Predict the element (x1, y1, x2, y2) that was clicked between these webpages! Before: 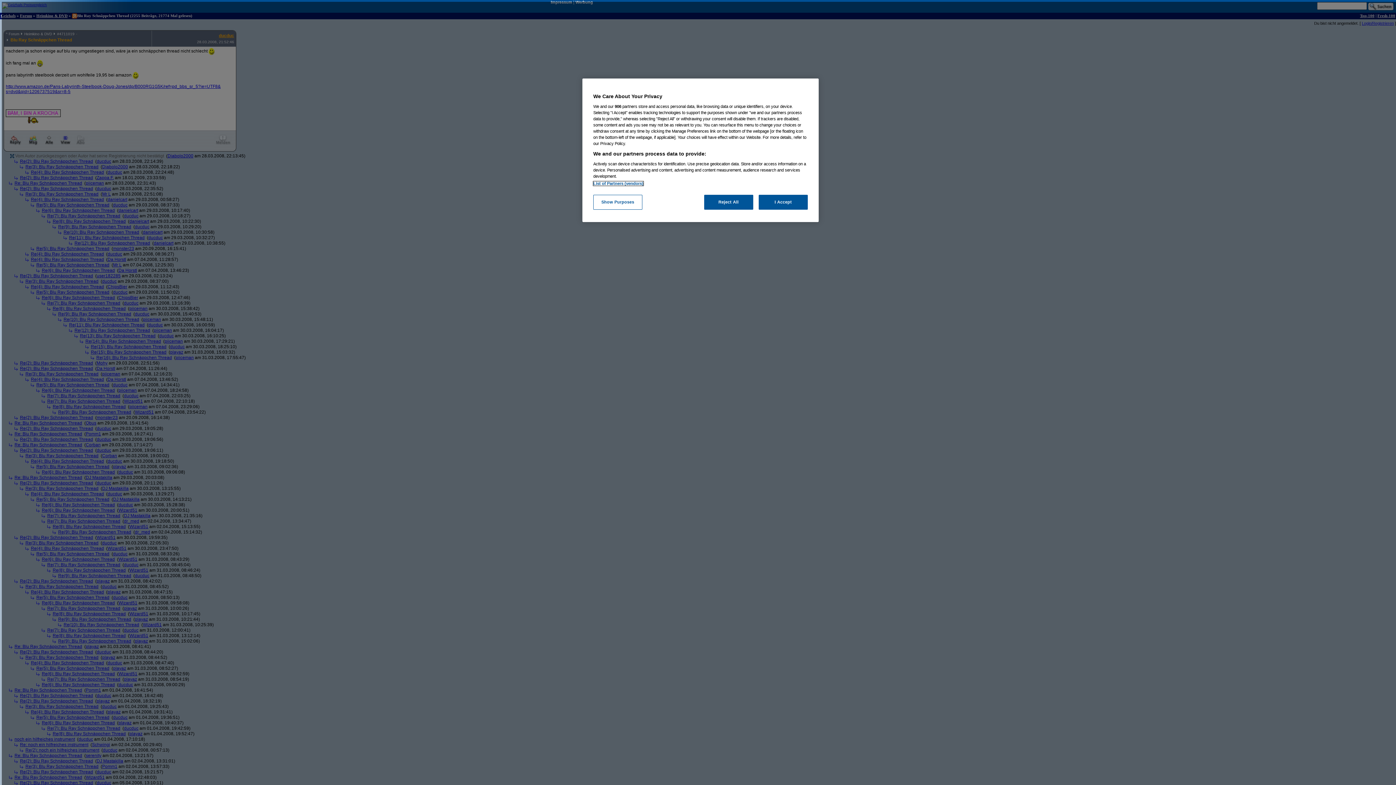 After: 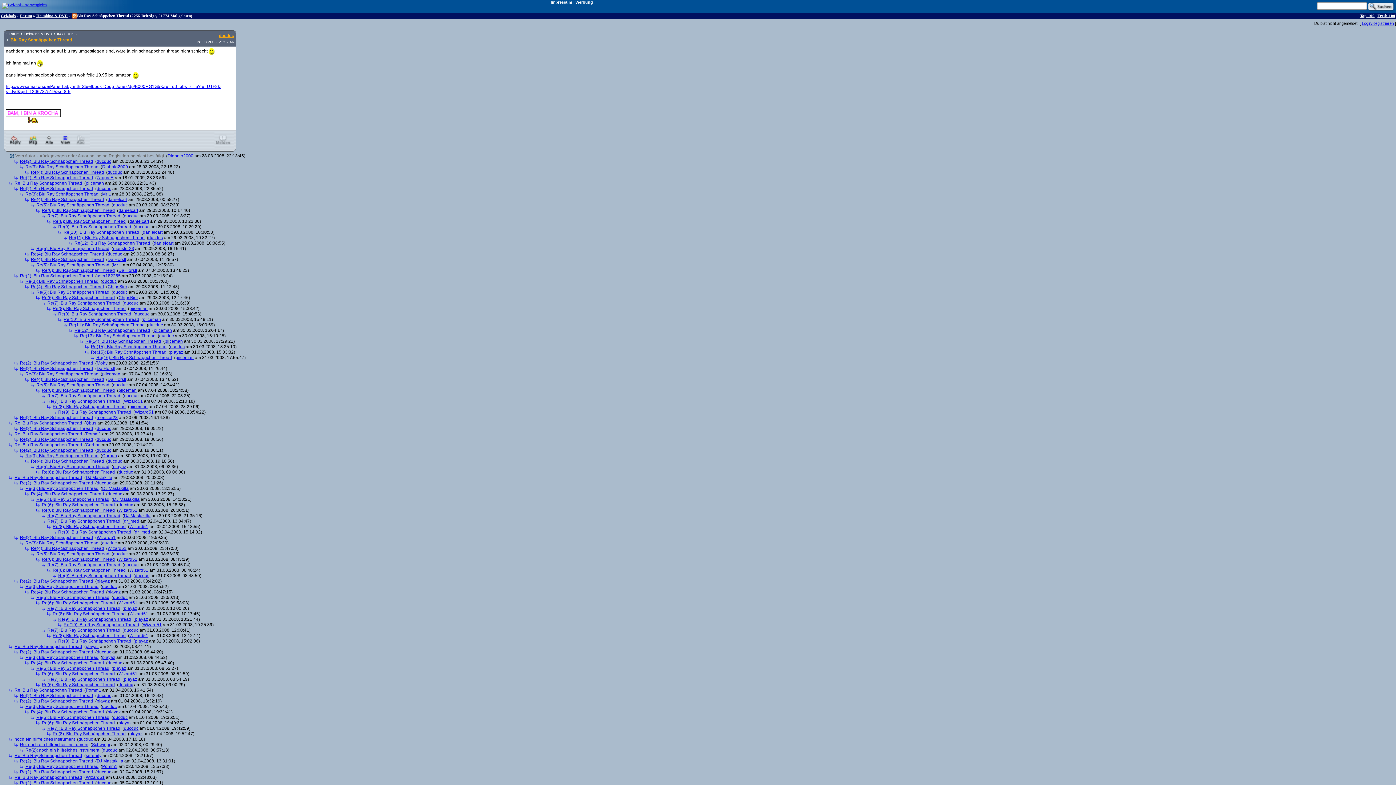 Action: bbox: (704, 194, 753, 209) label: Reject All